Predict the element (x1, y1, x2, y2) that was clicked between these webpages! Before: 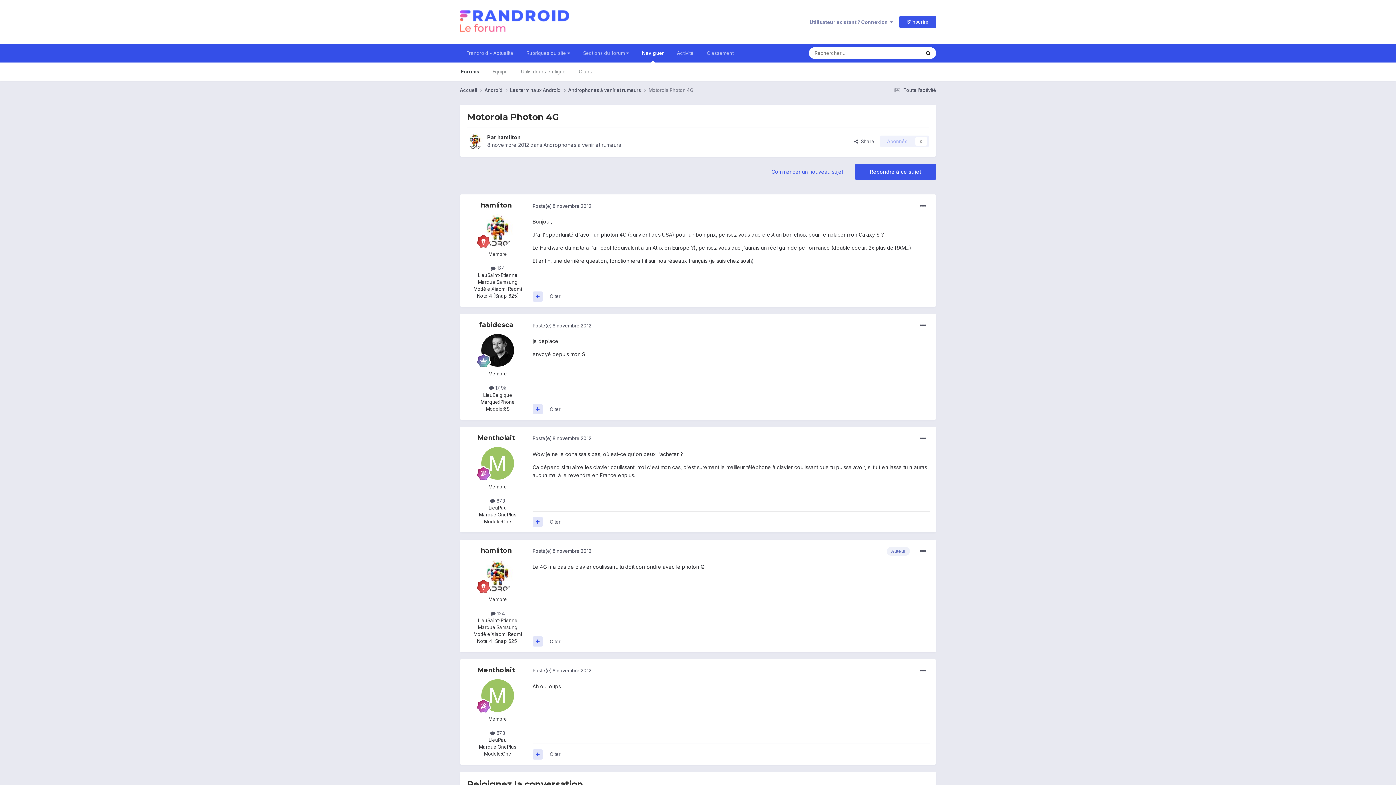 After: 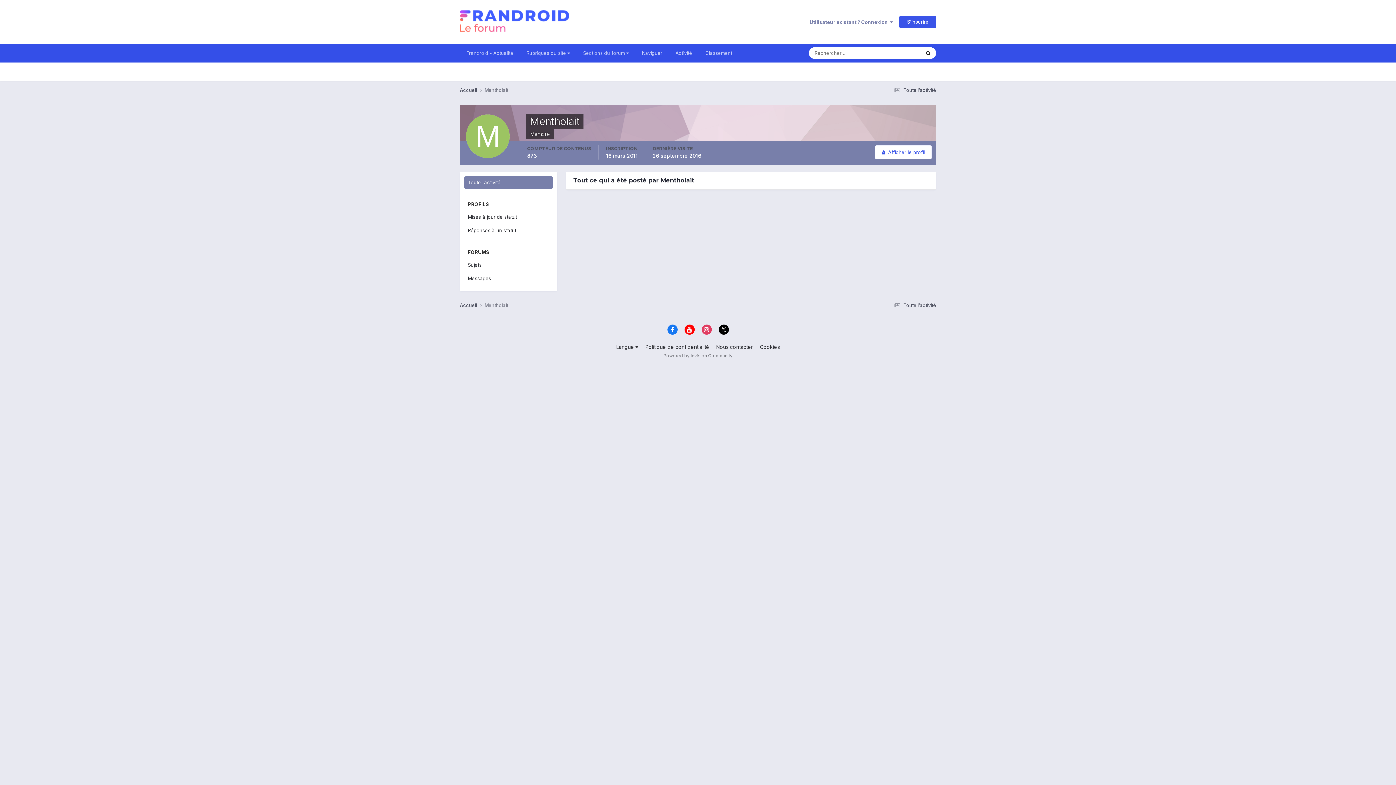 Action: label:  873 bbox: (490, 498, 505, 503)